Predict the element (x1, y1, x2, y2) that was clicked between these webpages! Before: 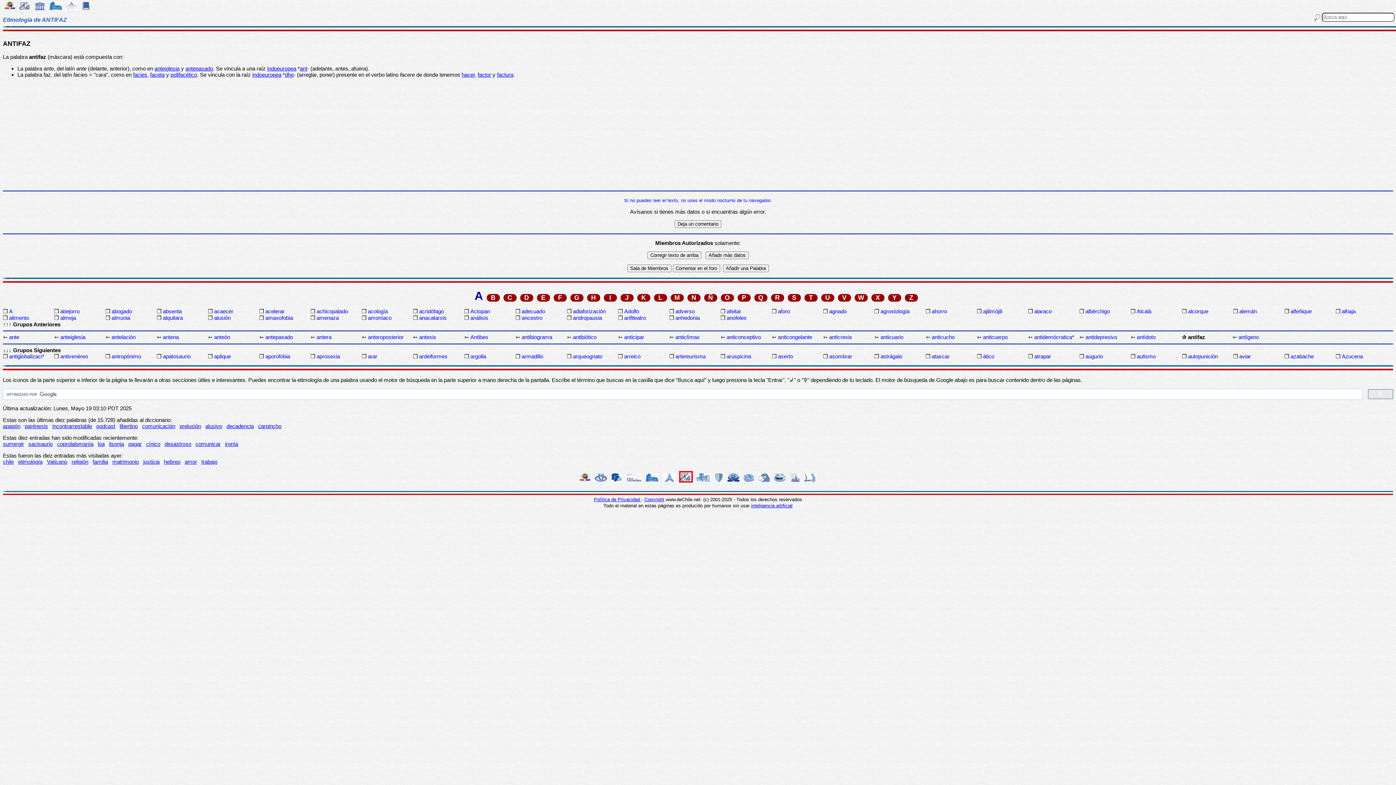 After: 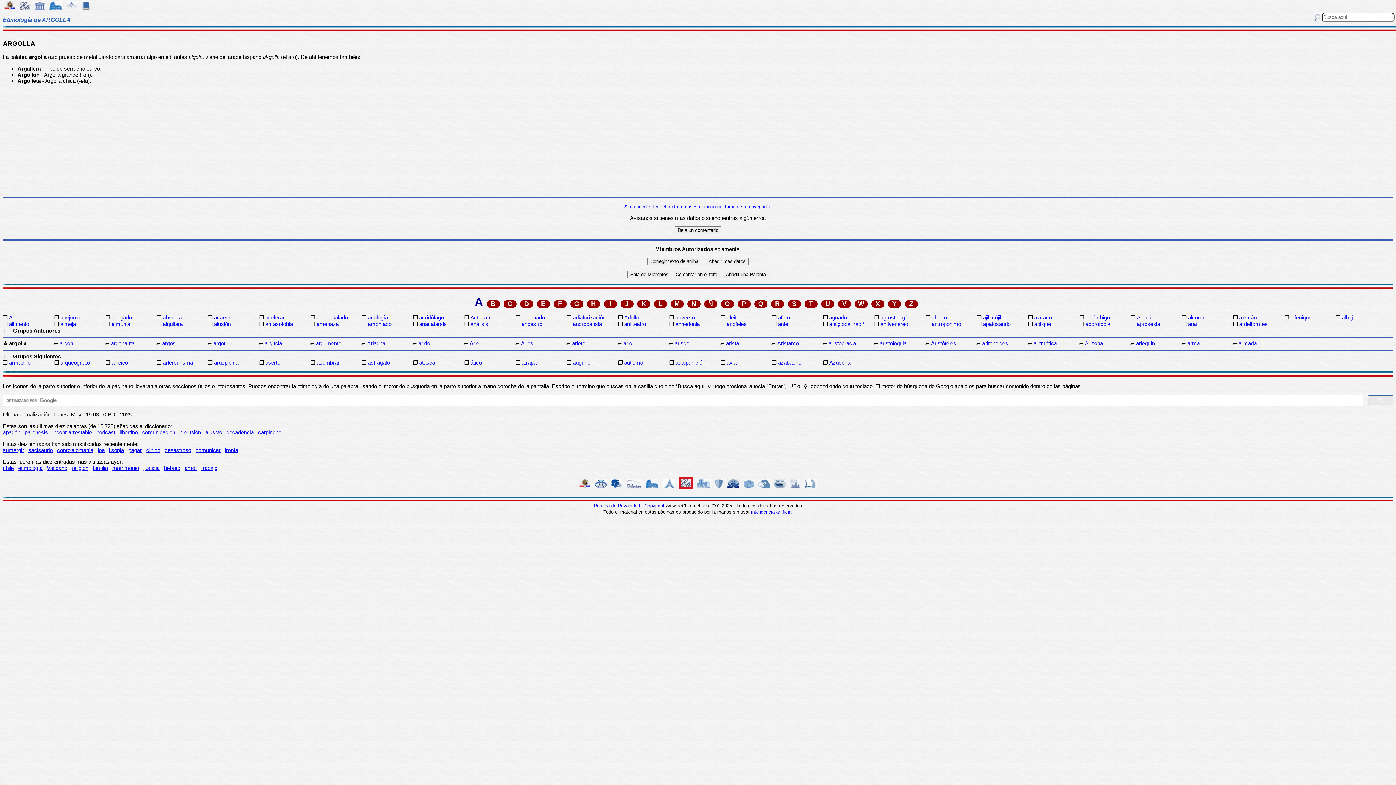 Action: label: argolla bbox: (470, 353, 514, 359)